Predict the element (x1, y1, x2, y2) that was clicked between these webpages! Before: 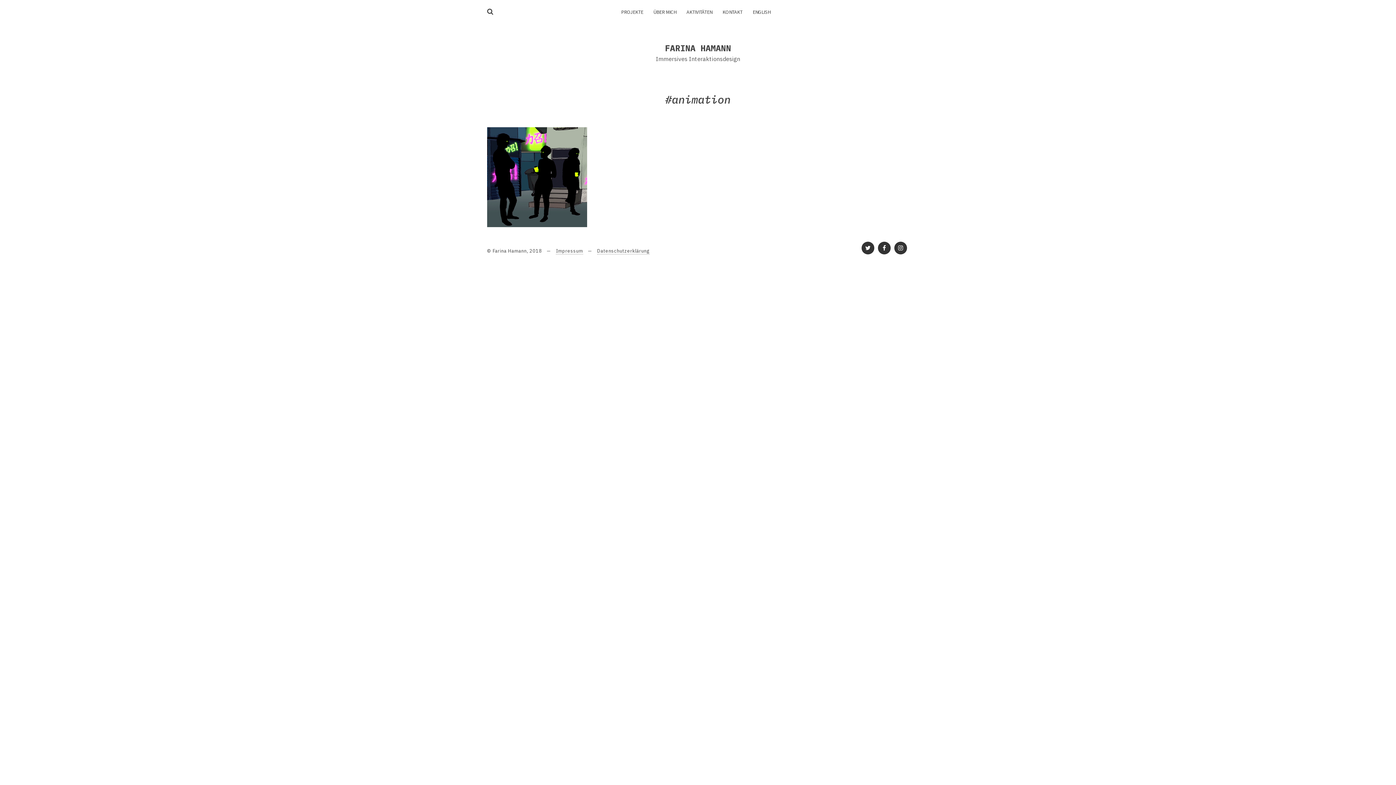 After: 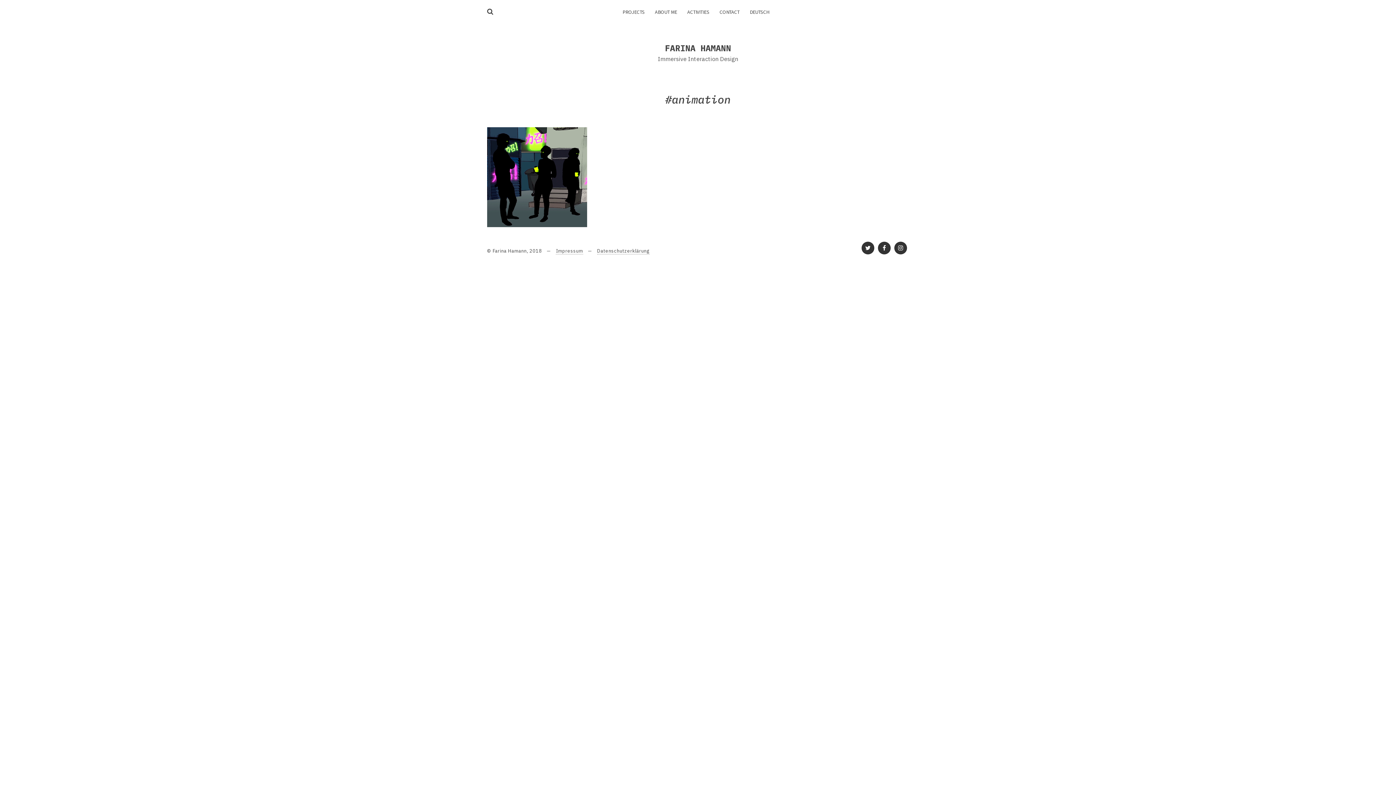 Action: bbox: (752, 7, 770, 17) label: ENGLISH